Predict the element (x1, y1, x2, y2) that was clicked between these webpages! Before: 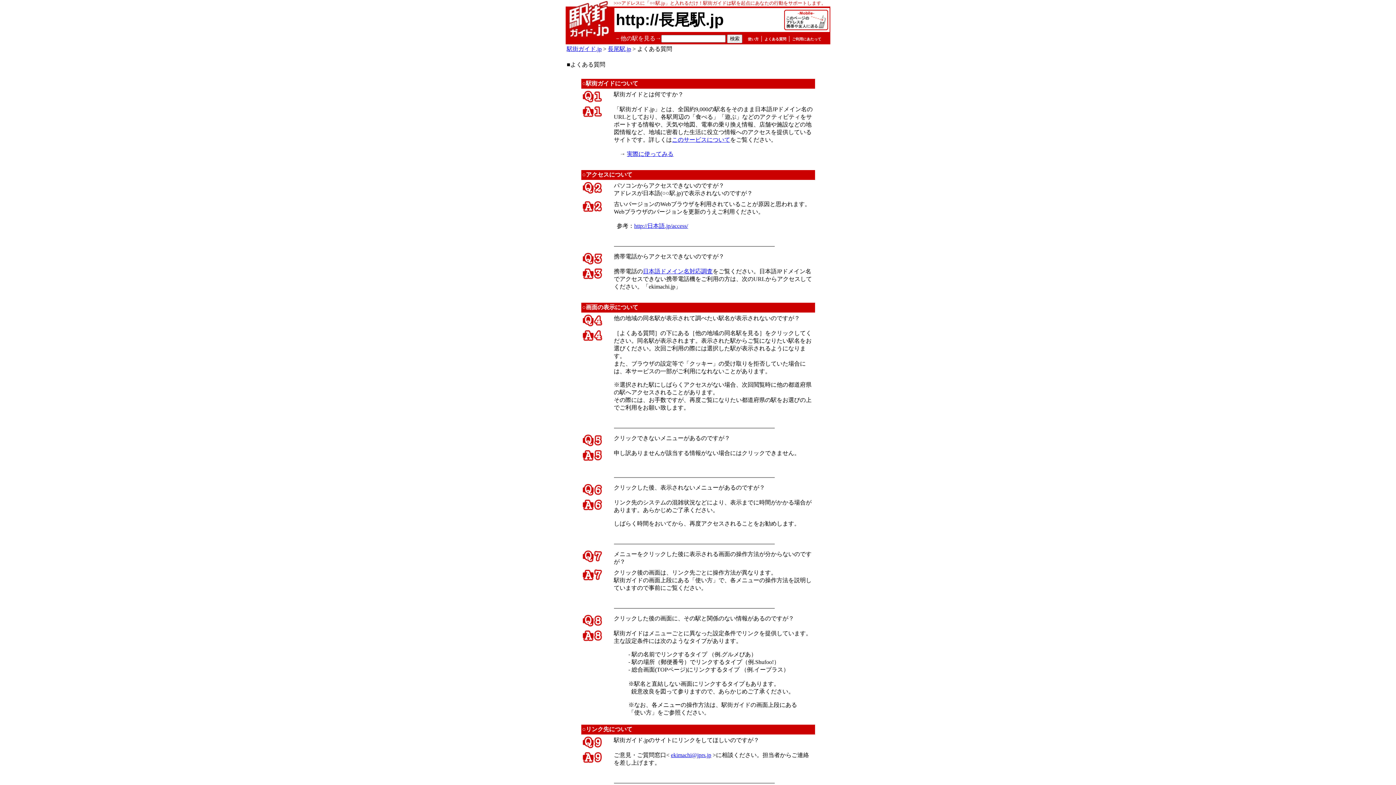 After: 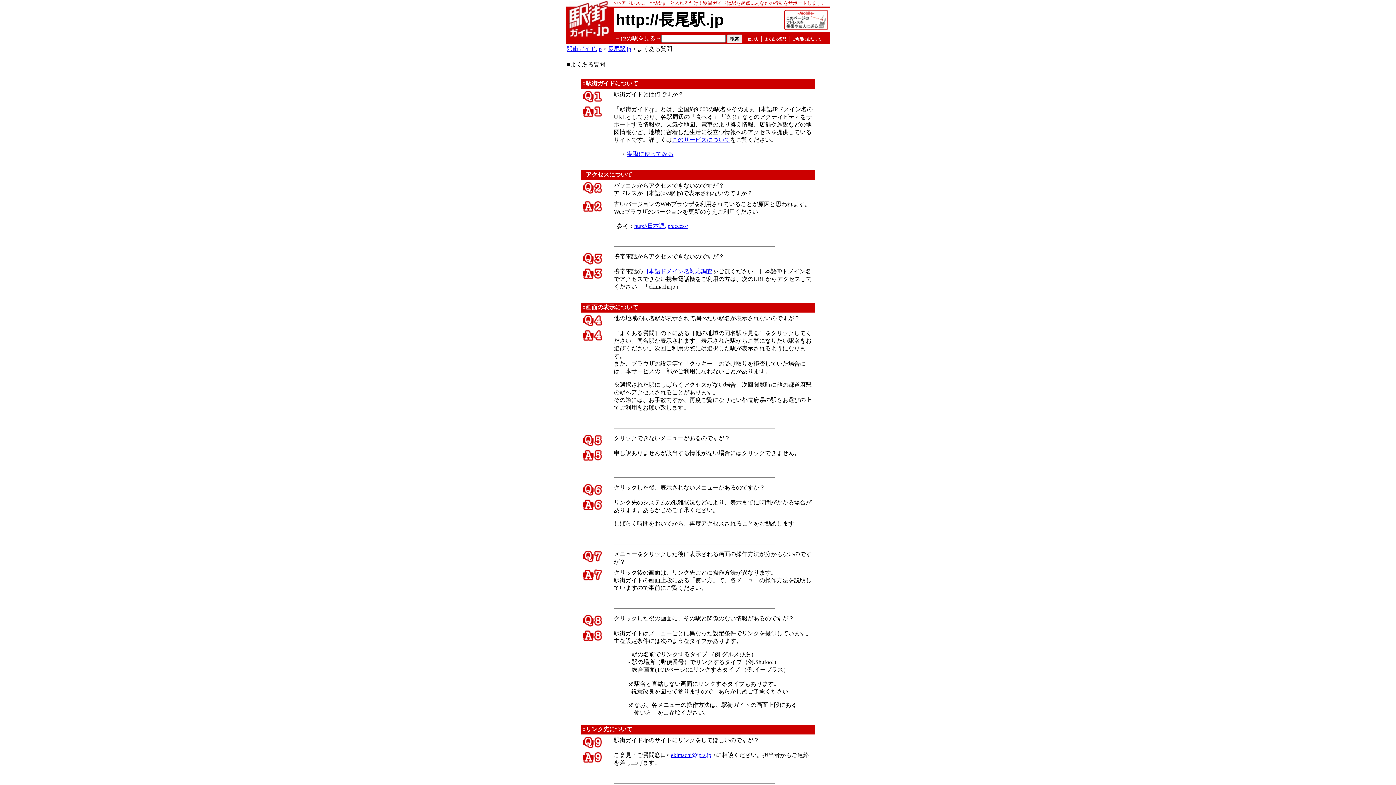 Action: bbox: (784, 25, 828, 31)